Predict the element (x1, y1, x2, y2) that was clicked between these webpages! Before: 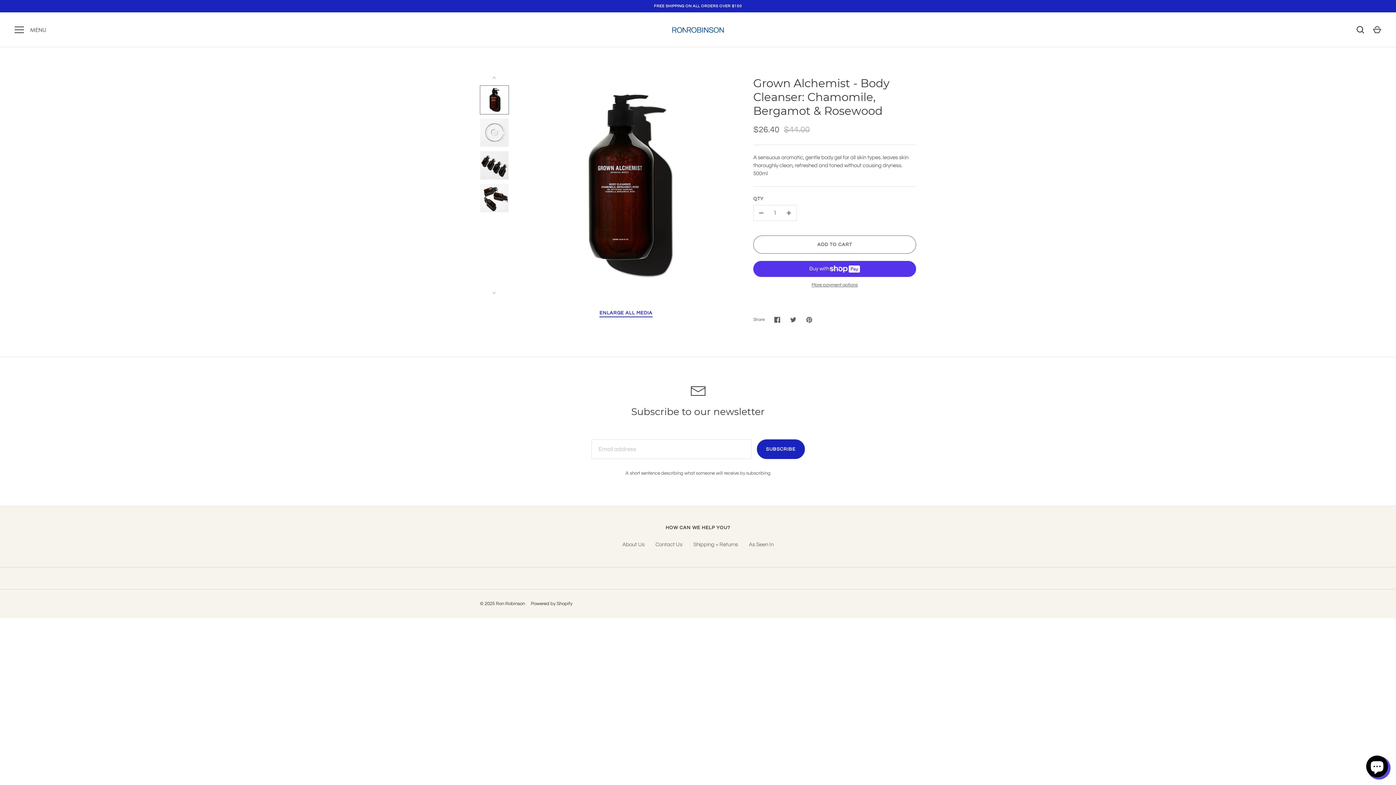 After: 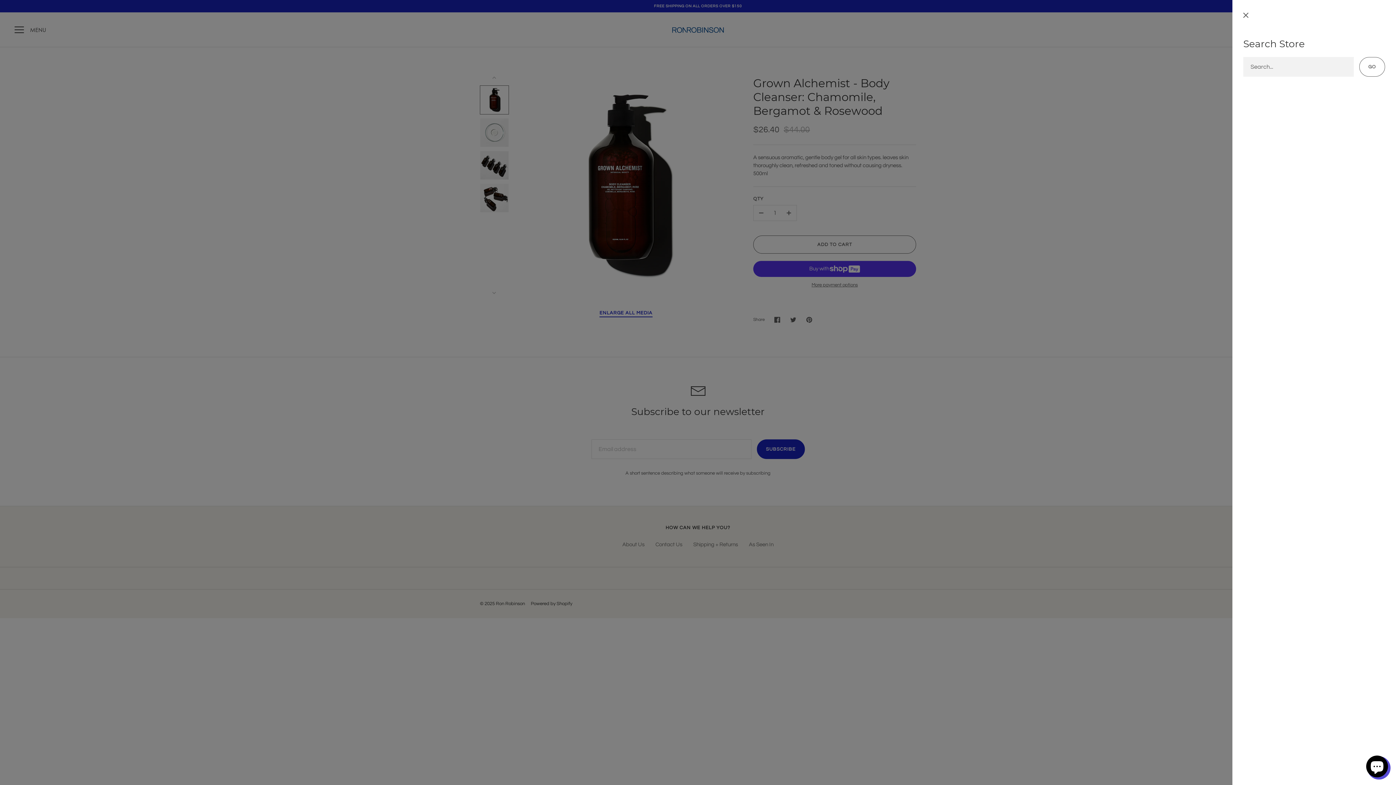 Action: bbox: (1352, 21, 1368, 37) label: Search